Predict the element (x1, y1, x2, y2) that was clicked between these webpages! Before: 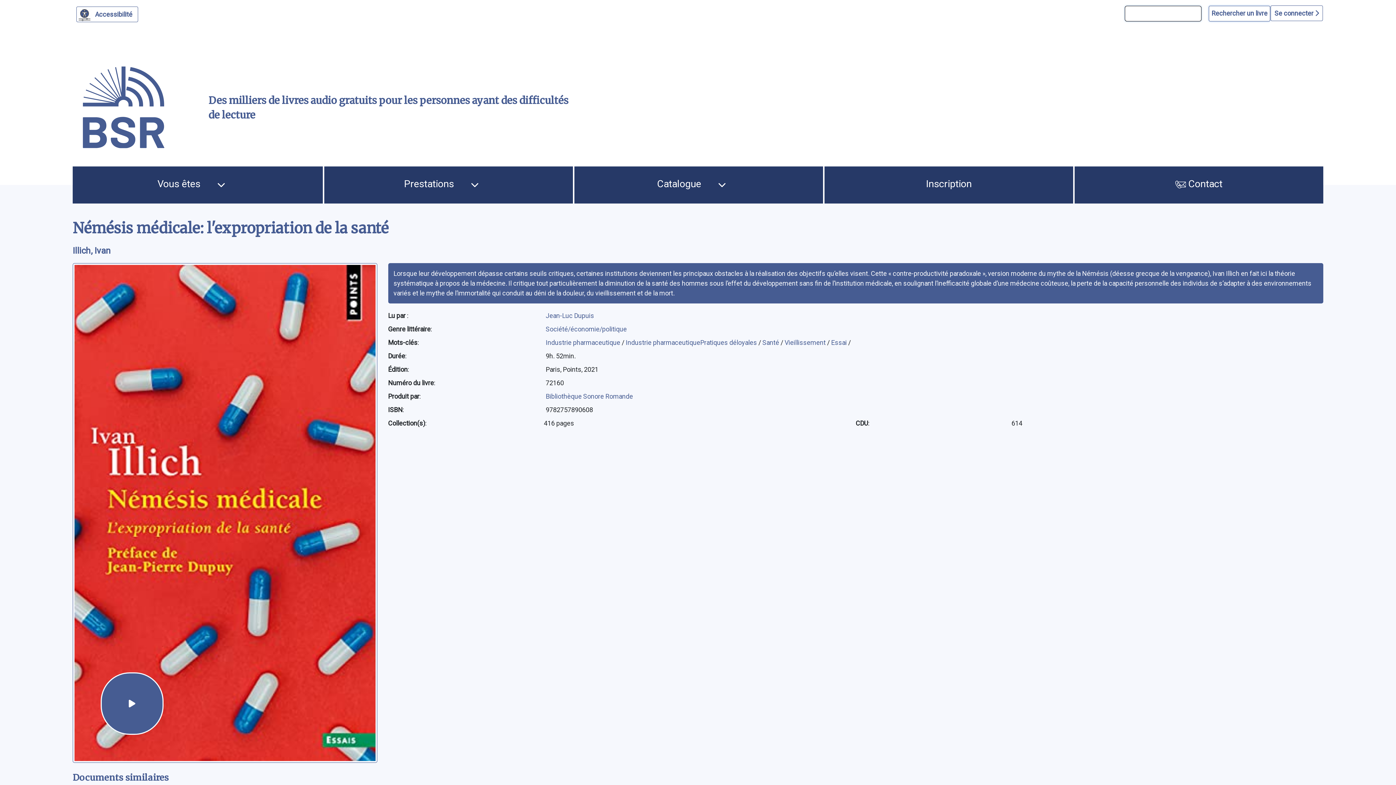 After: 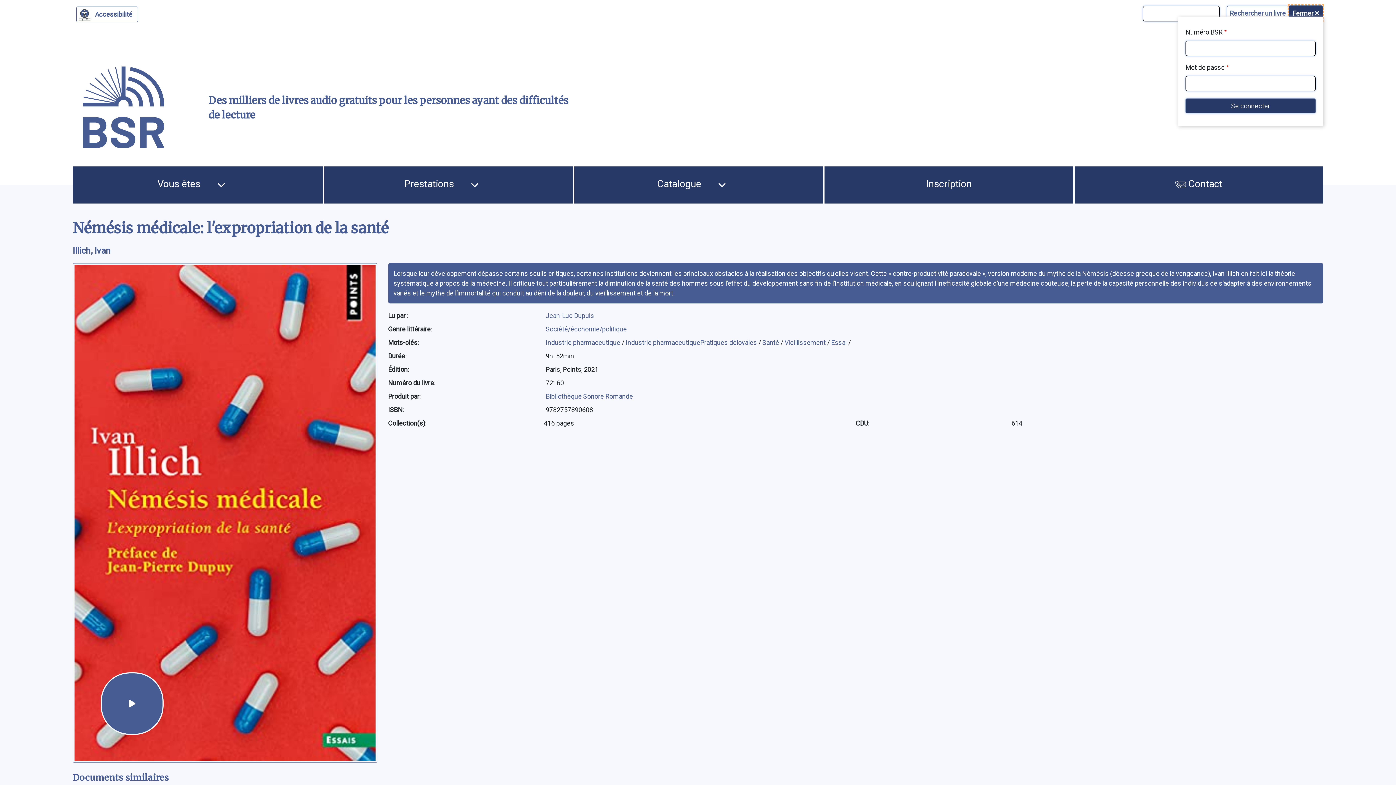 Action: bbox: (1270, 5, 1323, 21) label: Se connecter 